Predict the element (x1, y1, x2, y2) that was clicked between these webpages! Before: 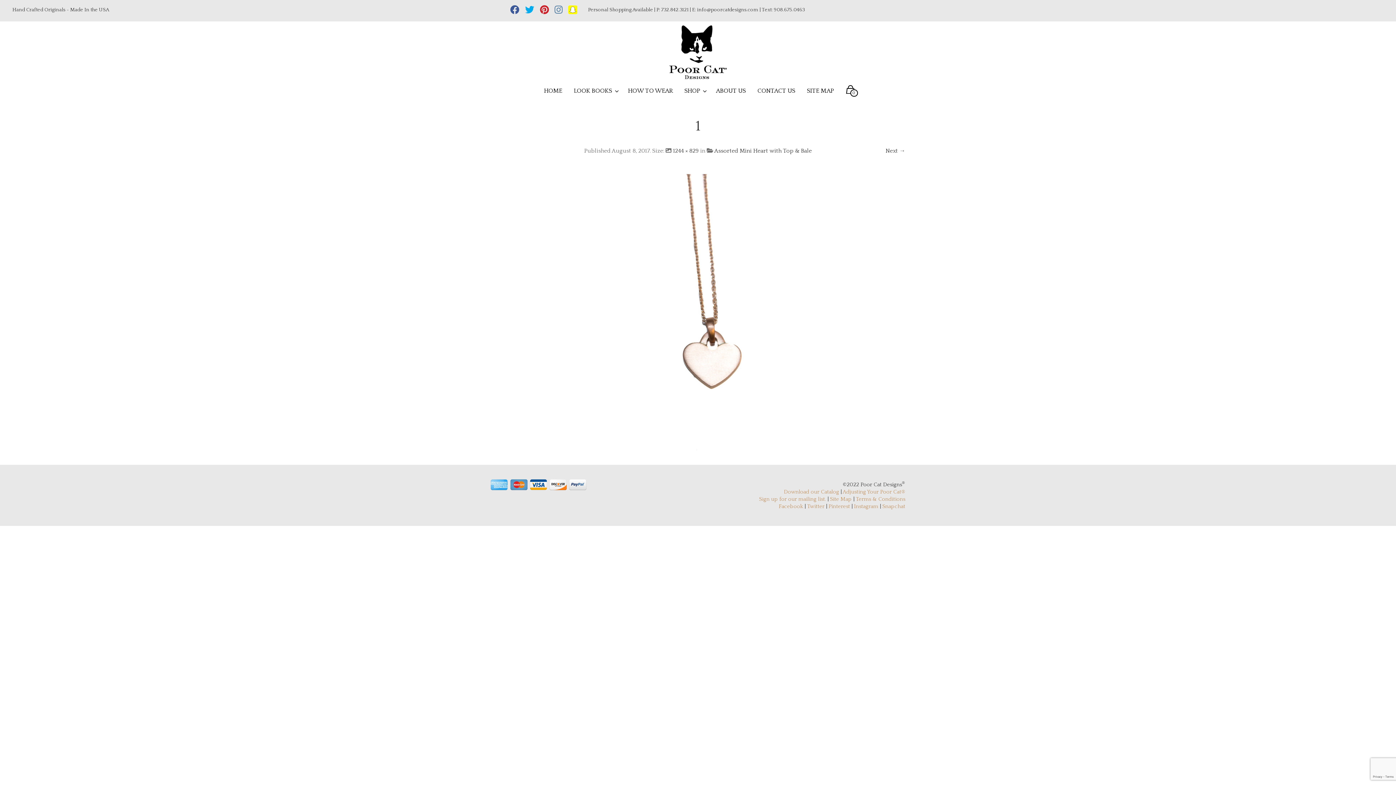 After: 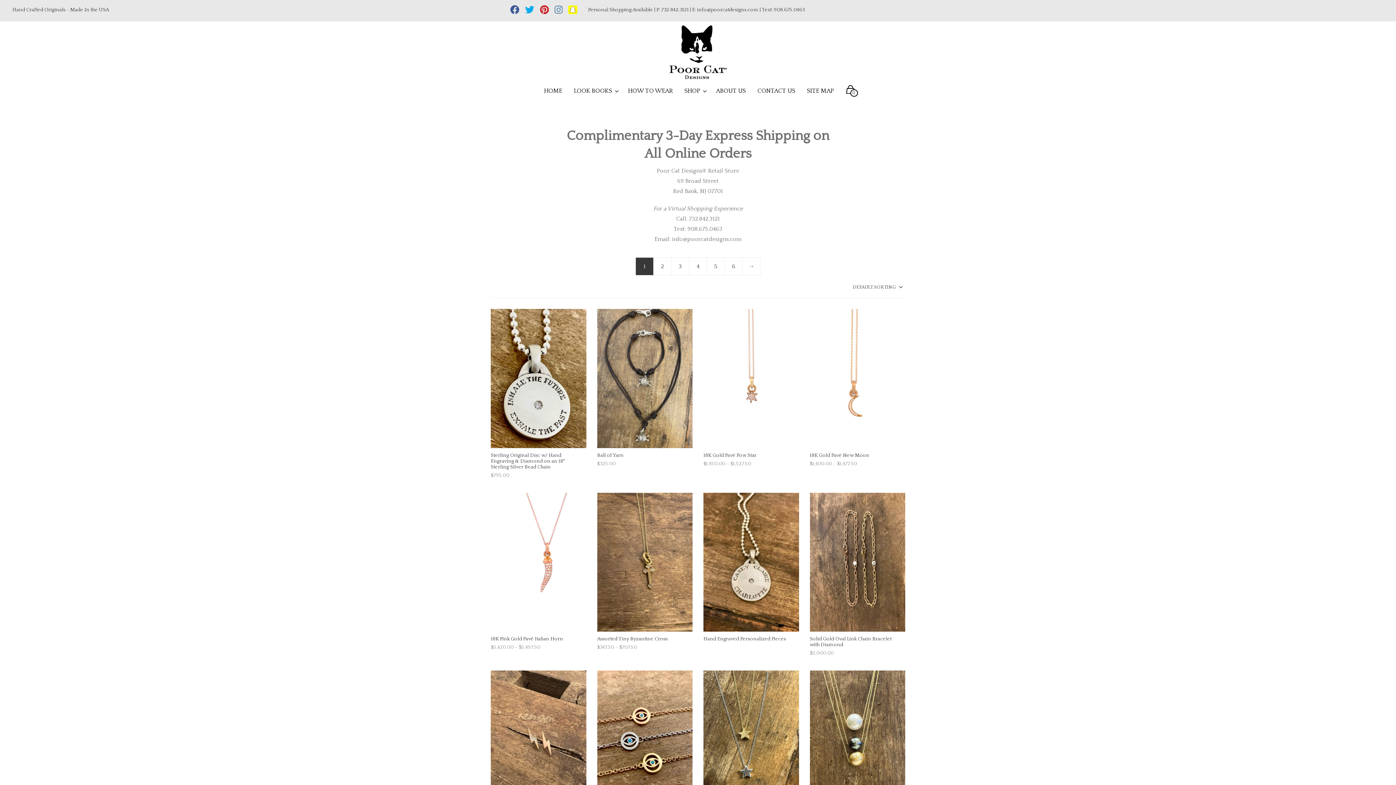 Action: label: SHOP bbox: (678, 84, 706, 98)